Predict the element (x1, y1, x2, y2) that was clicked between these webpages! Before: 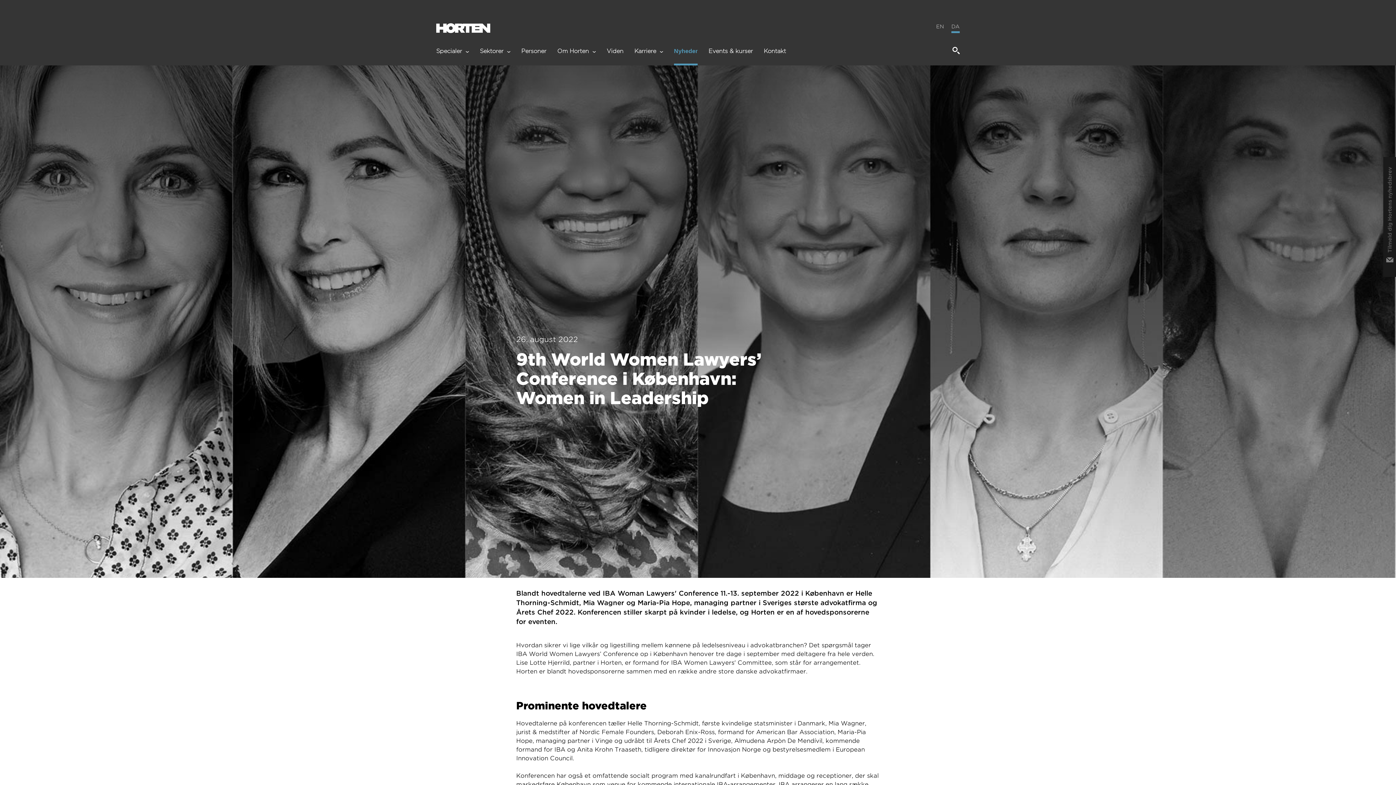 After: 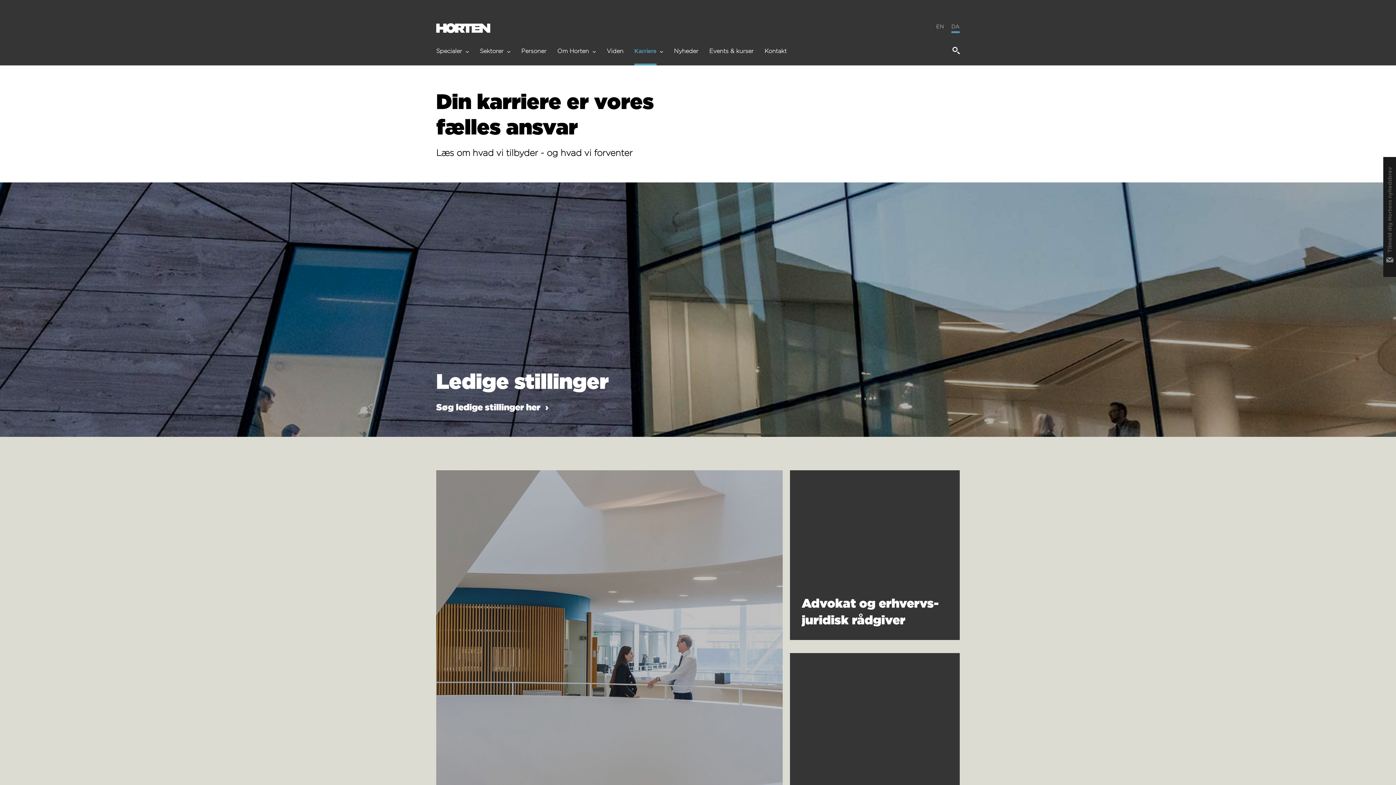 Action: bbox: (634, 48, 663, 63) label: Karriere 